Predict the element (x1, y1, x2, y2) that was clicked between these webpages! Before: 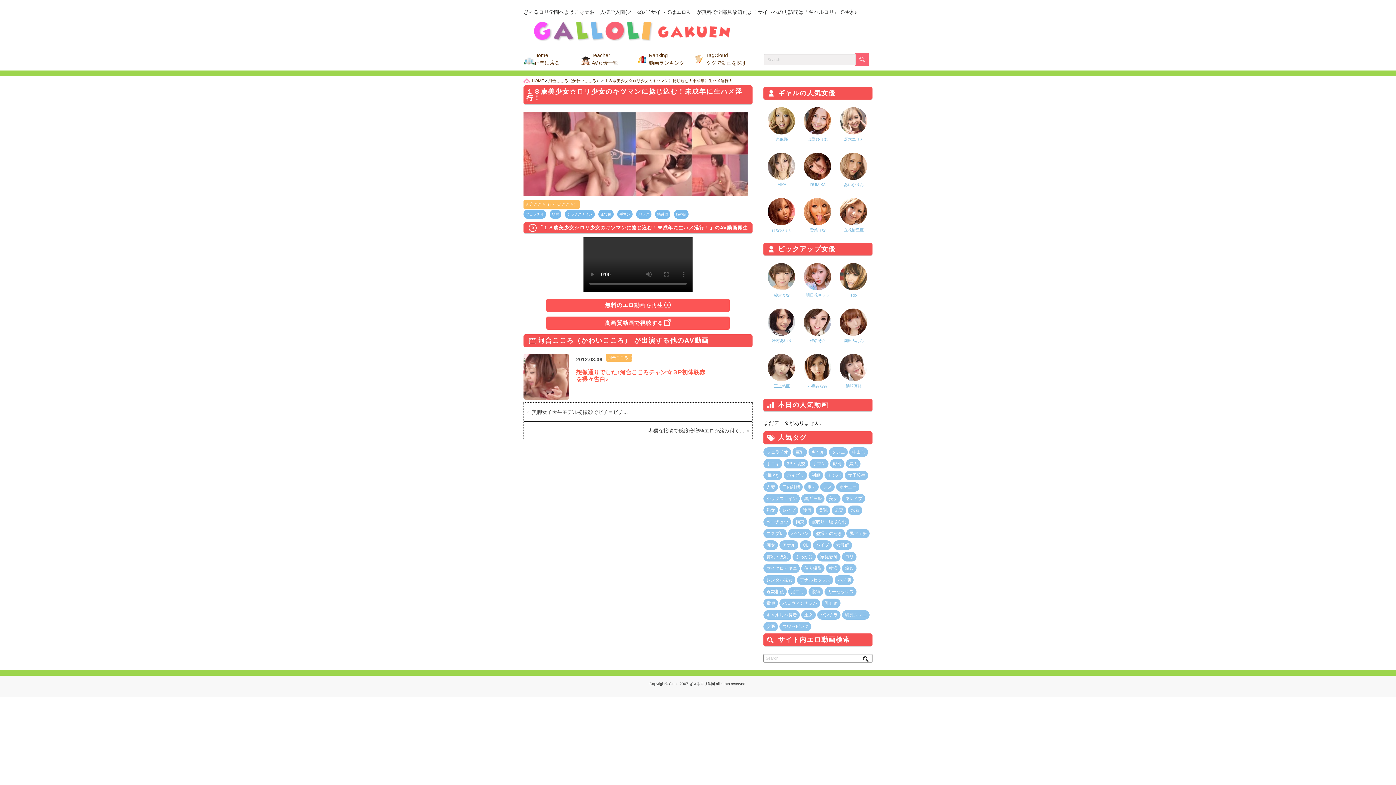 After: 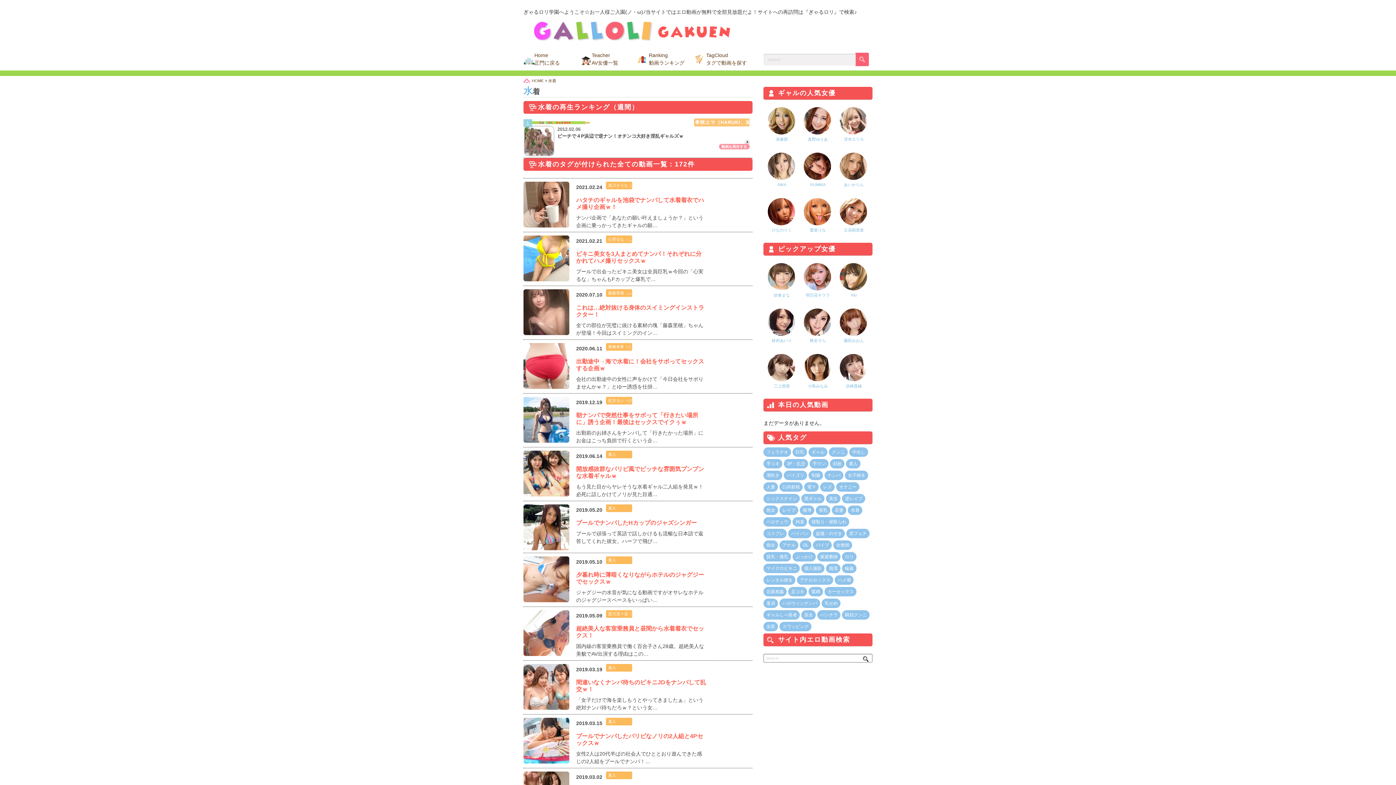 Action: bbox: (848, 505, 862, 515) label: 水着